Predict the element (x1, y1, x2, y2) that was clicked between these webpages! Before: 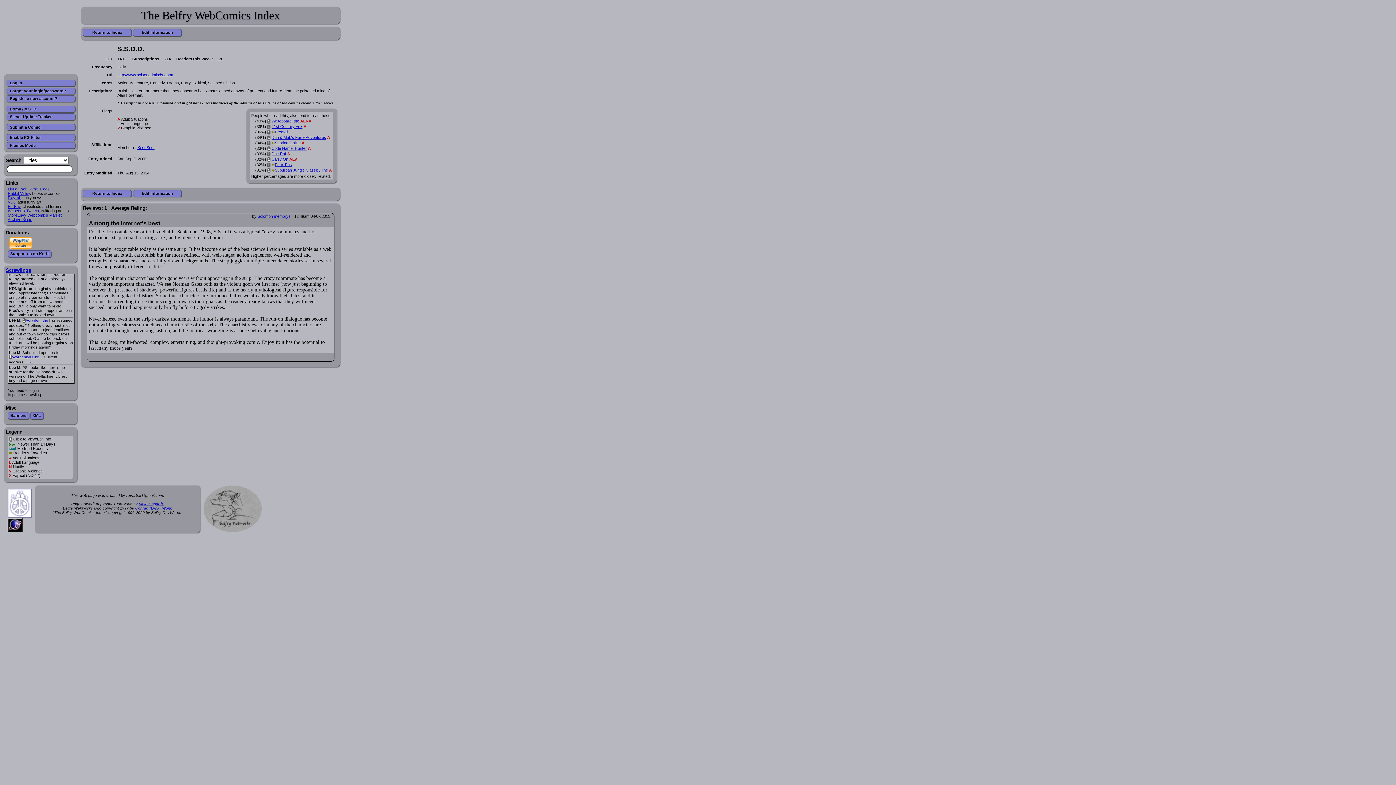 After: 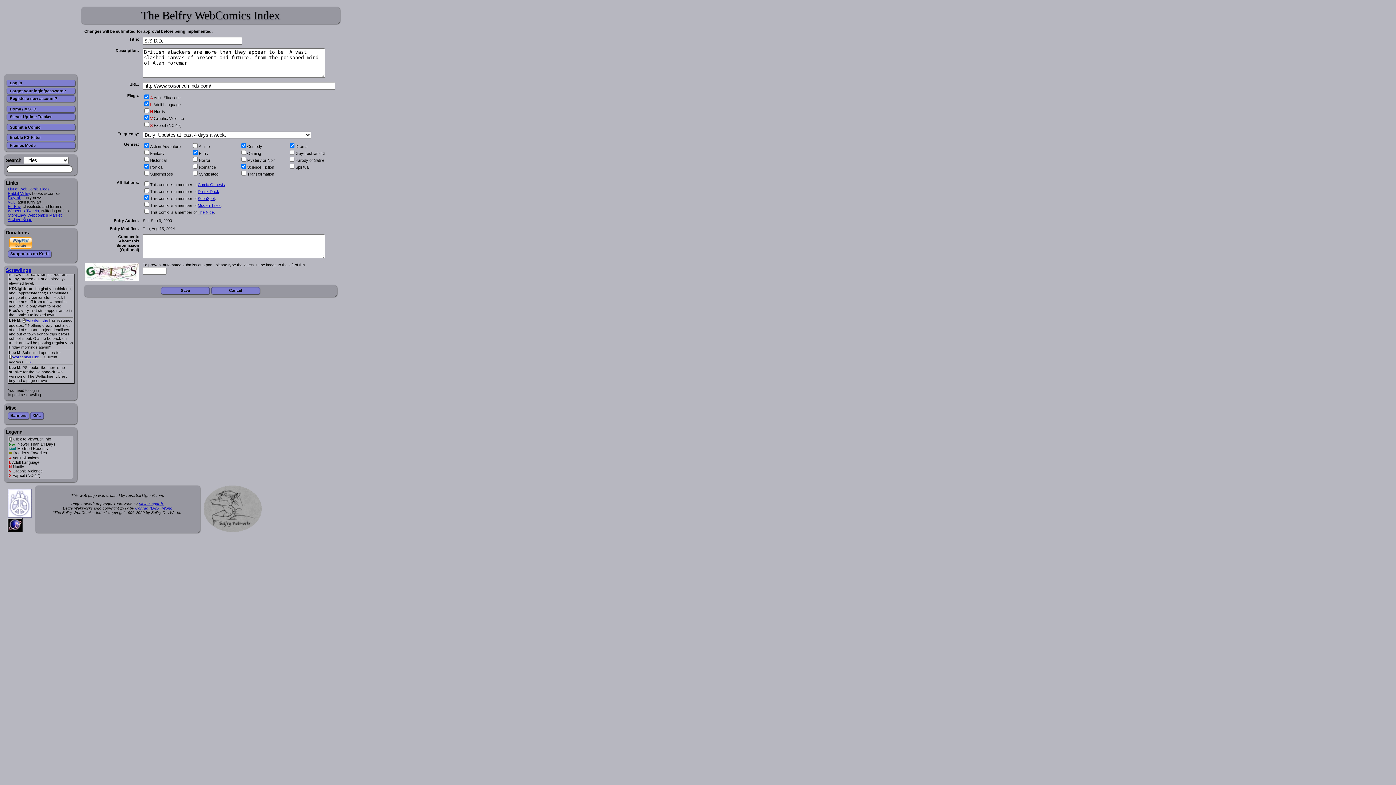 Action: label: Edit Information bbox: (133, 190, 181, 197)